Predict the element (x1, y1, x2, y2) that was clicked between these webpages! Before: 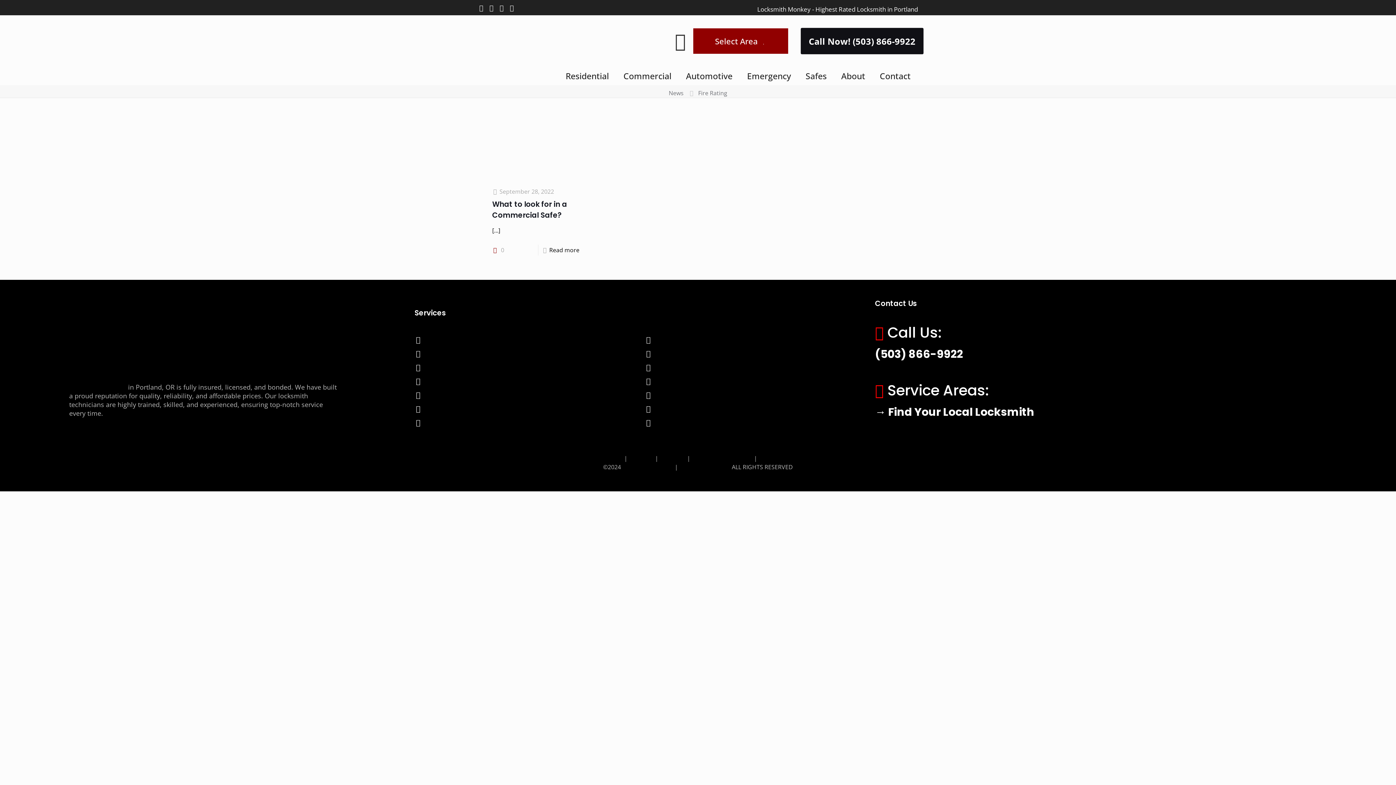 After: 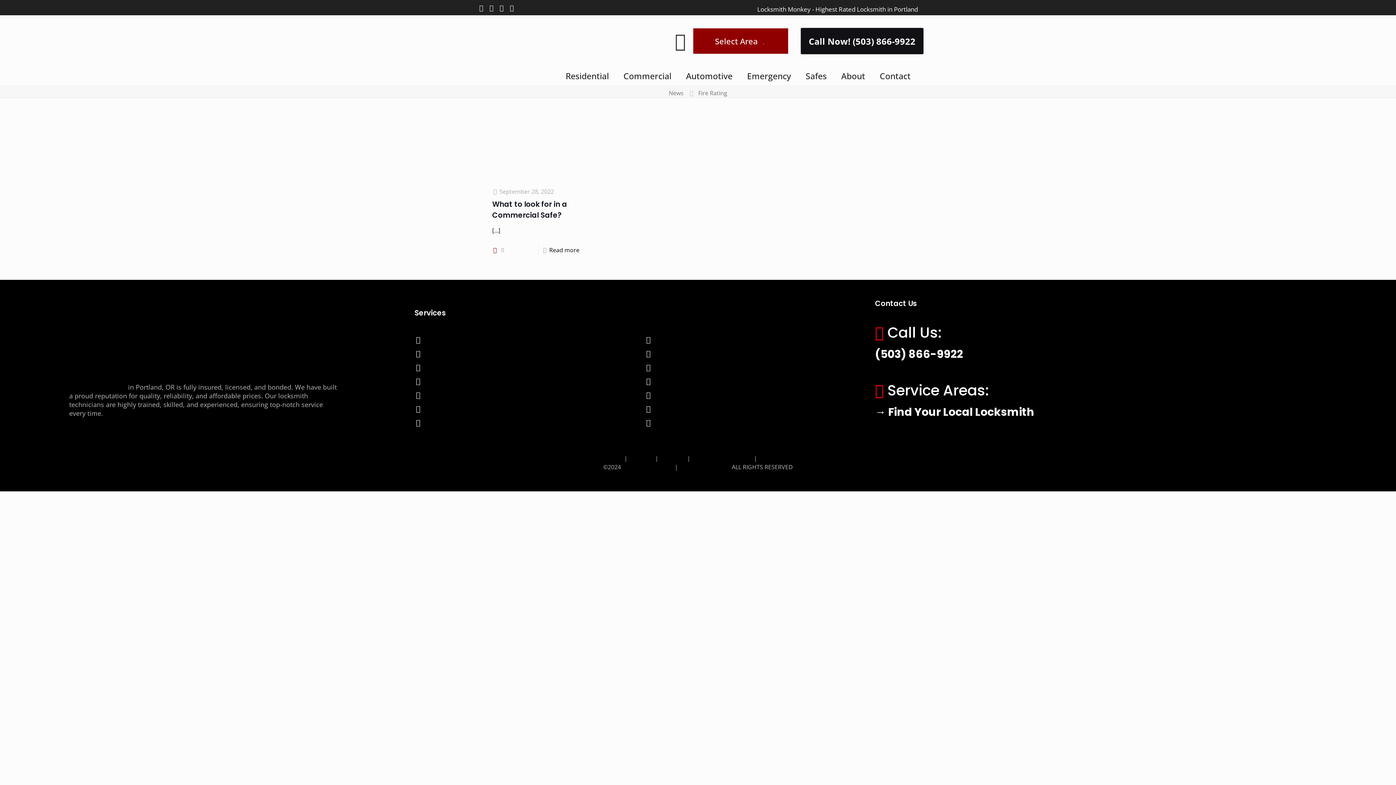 Action: bbox: (488, 4, 494, 11)